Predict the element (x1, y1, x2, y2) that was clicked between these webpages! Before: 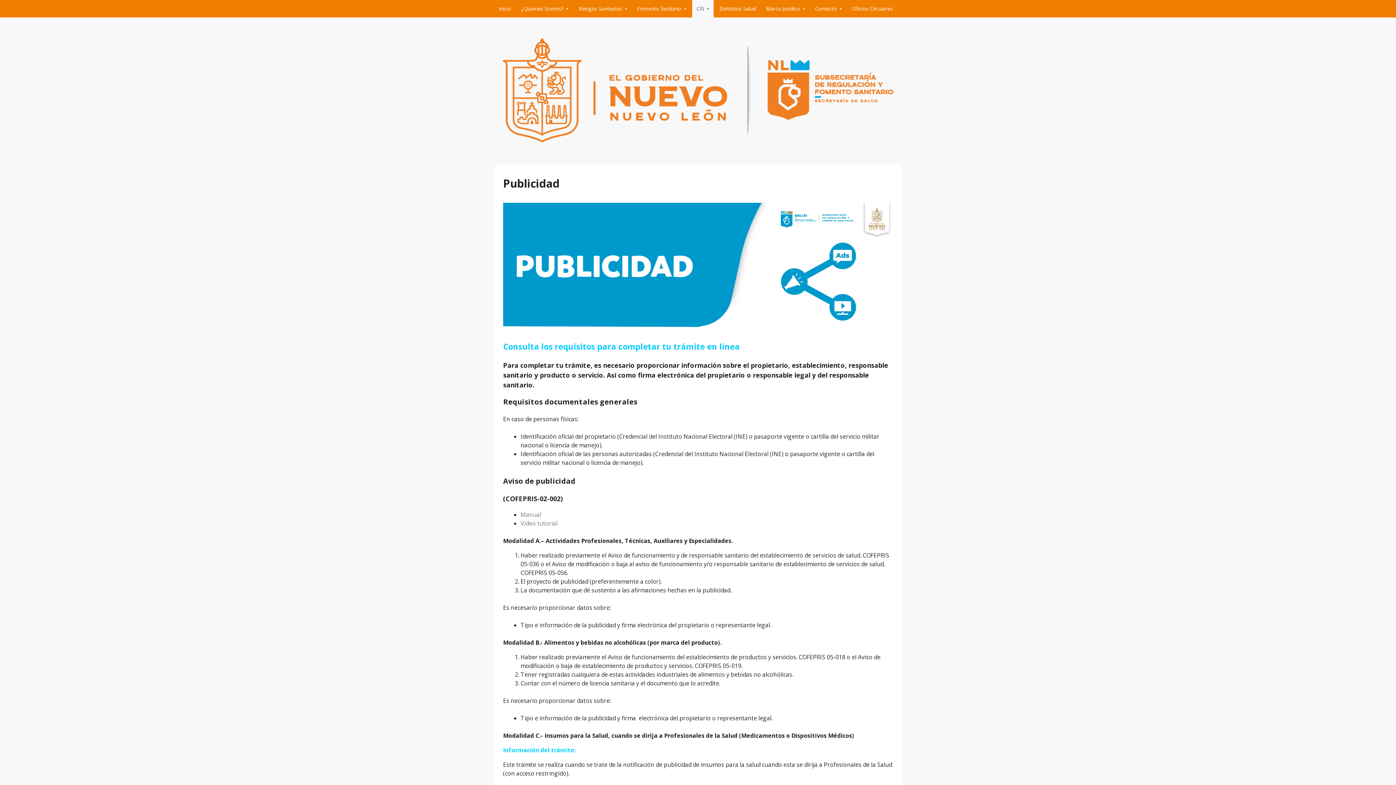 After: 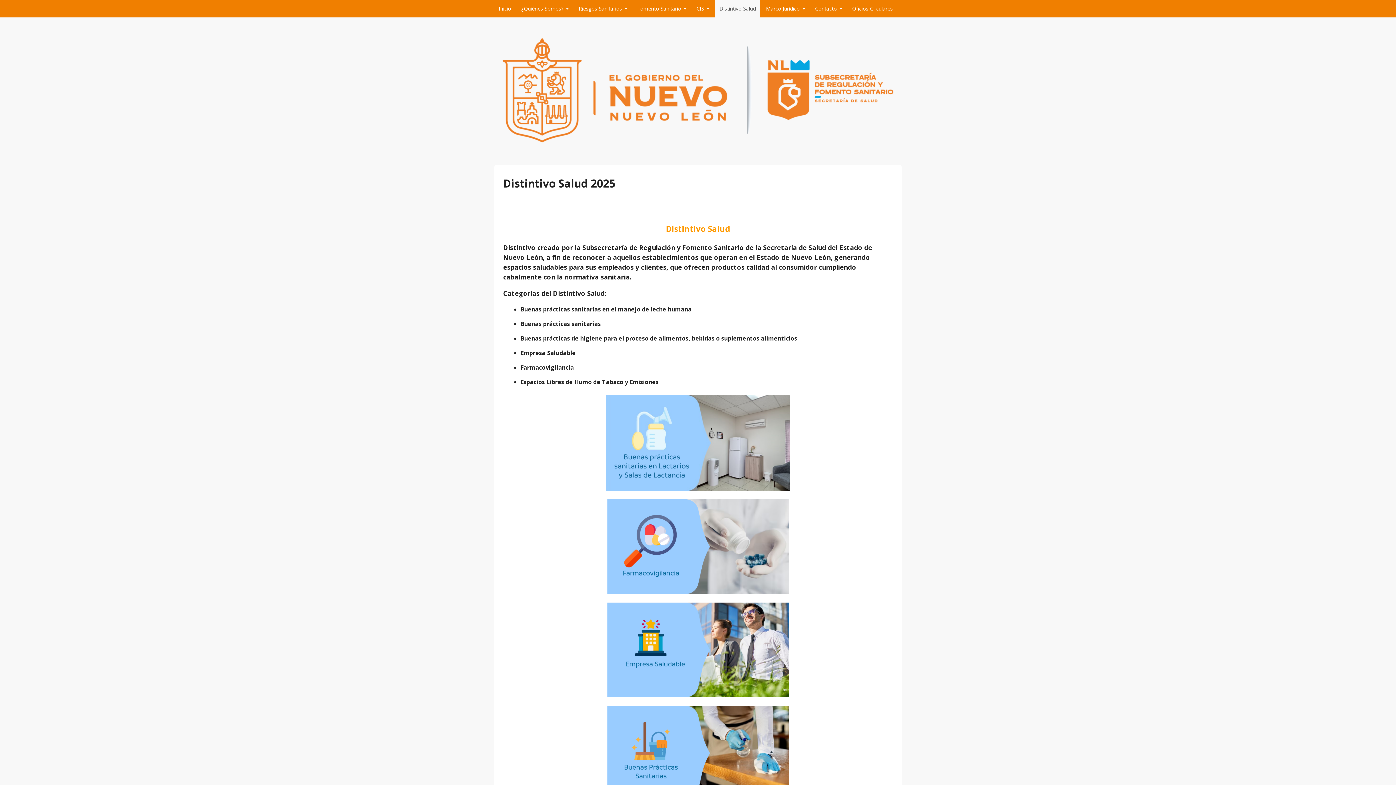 Action: label: Distintivo Salud bbox: (715, 0, 760, 17)